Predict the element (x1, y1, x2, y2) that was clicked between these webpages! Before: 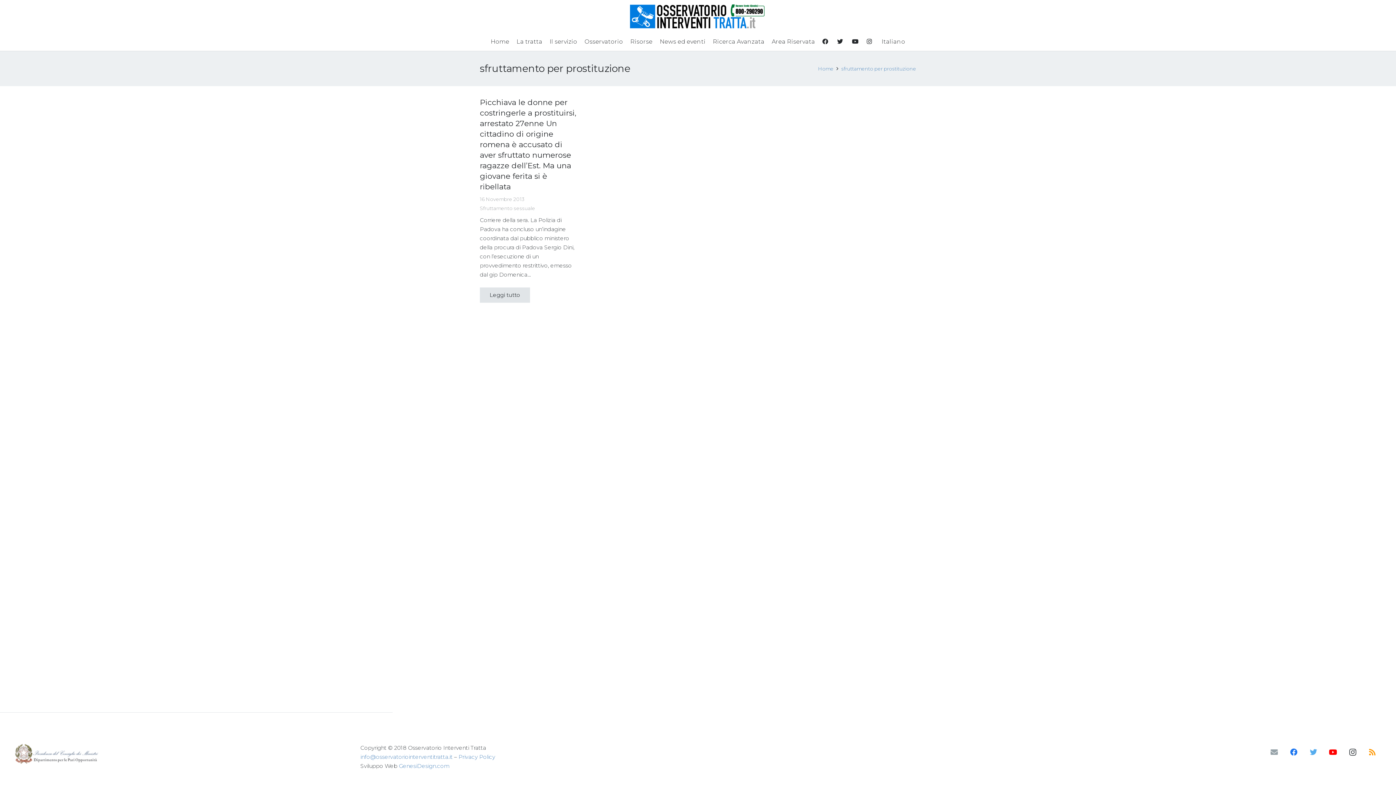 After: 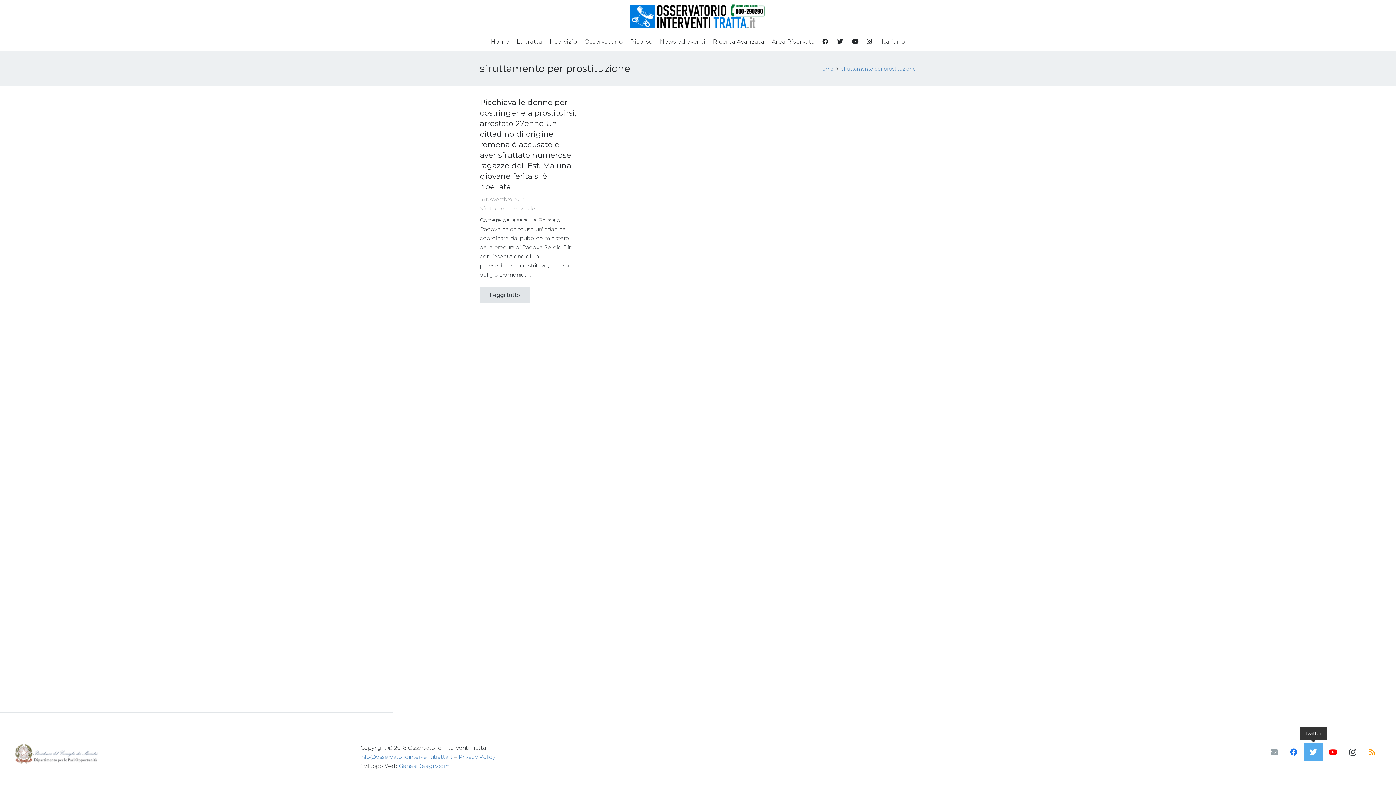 Action: label: Twitter bbox: (1304, 743, 1322, 761)